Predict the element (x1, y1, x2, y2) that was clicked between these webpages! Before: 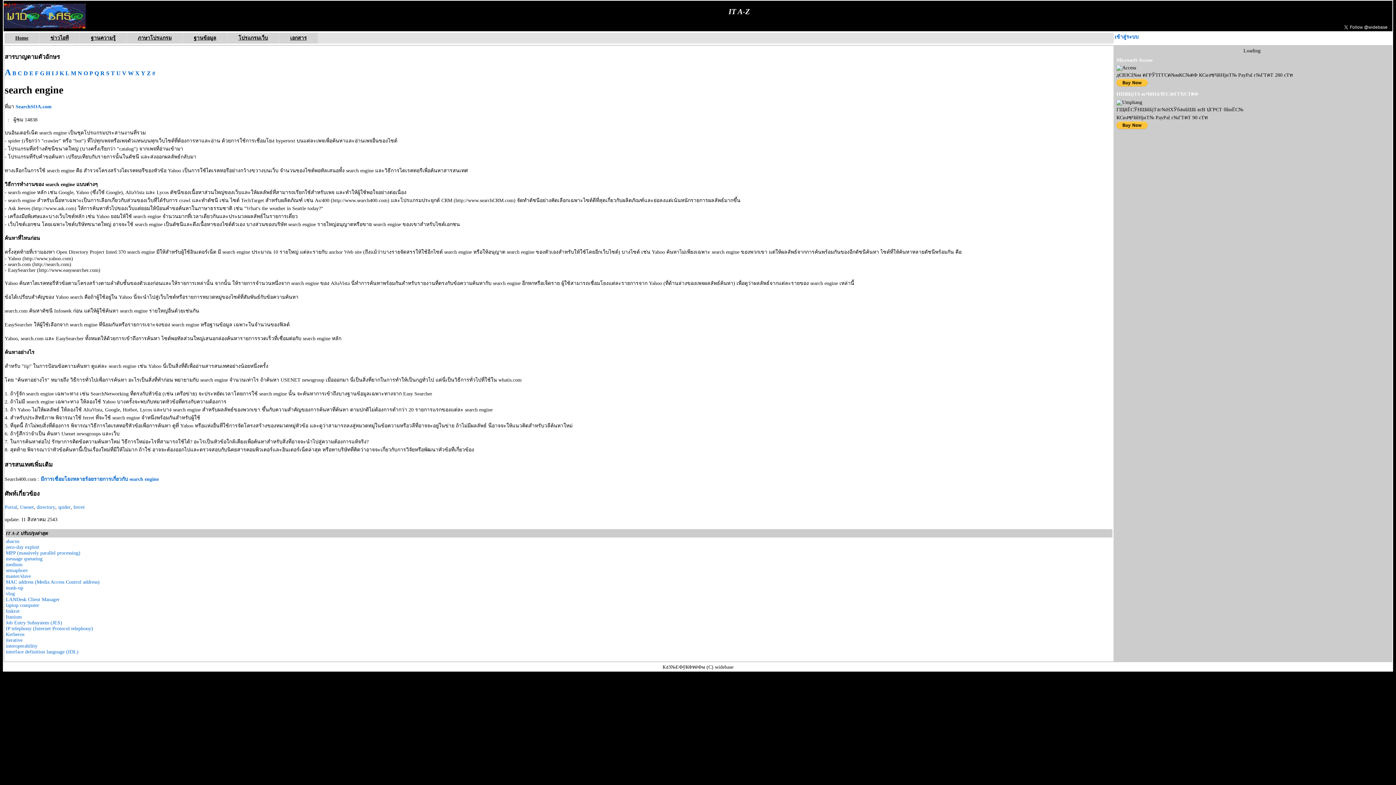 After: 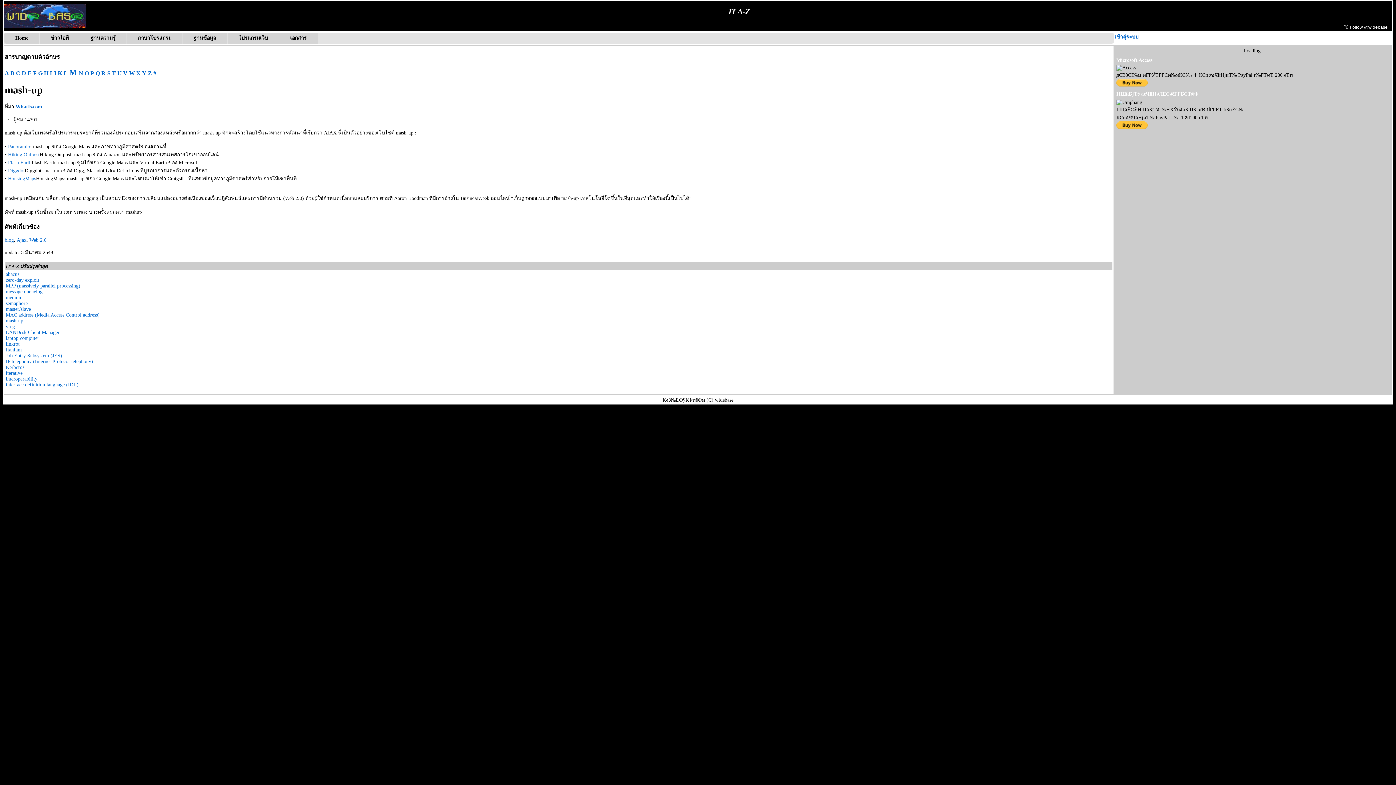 Action: label: mash-up bbox: (5, 585, 23, 590)